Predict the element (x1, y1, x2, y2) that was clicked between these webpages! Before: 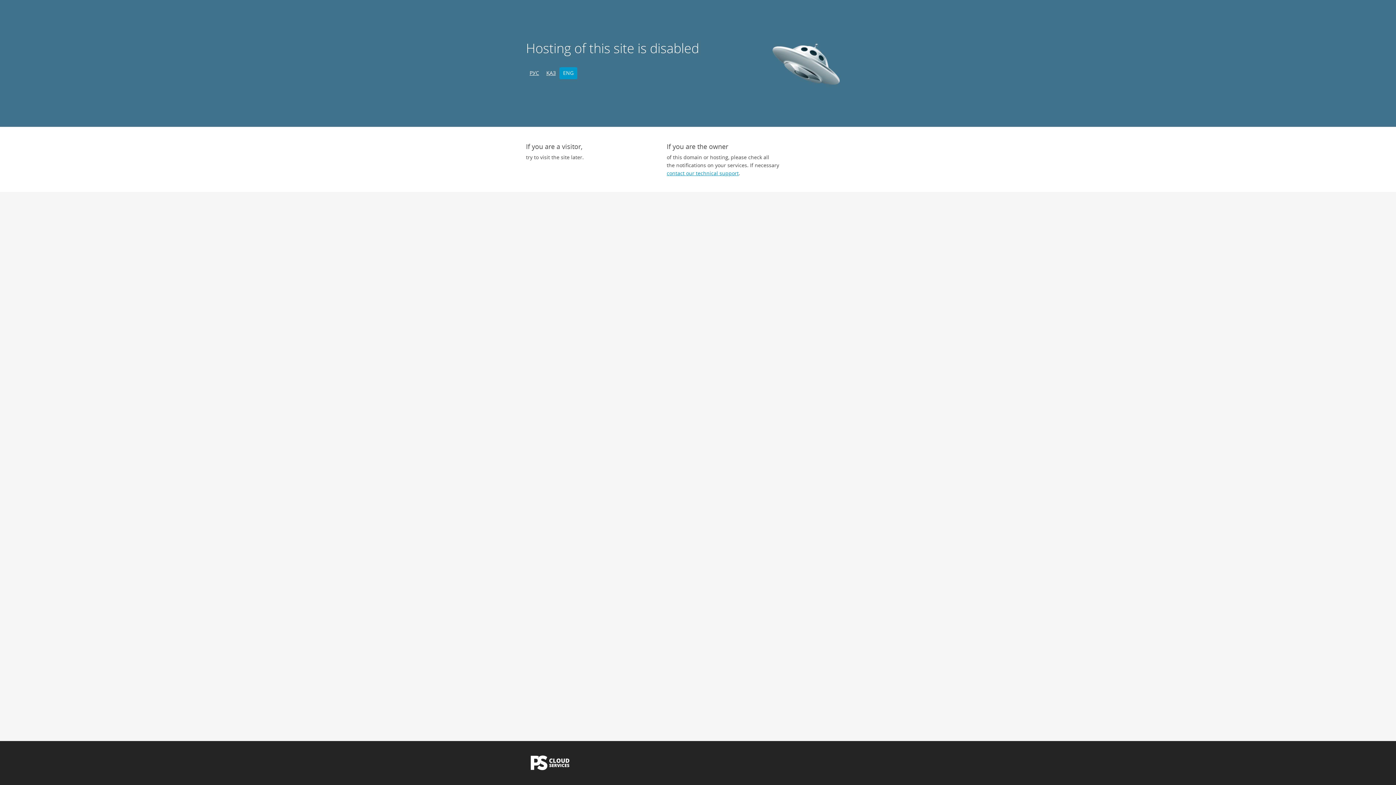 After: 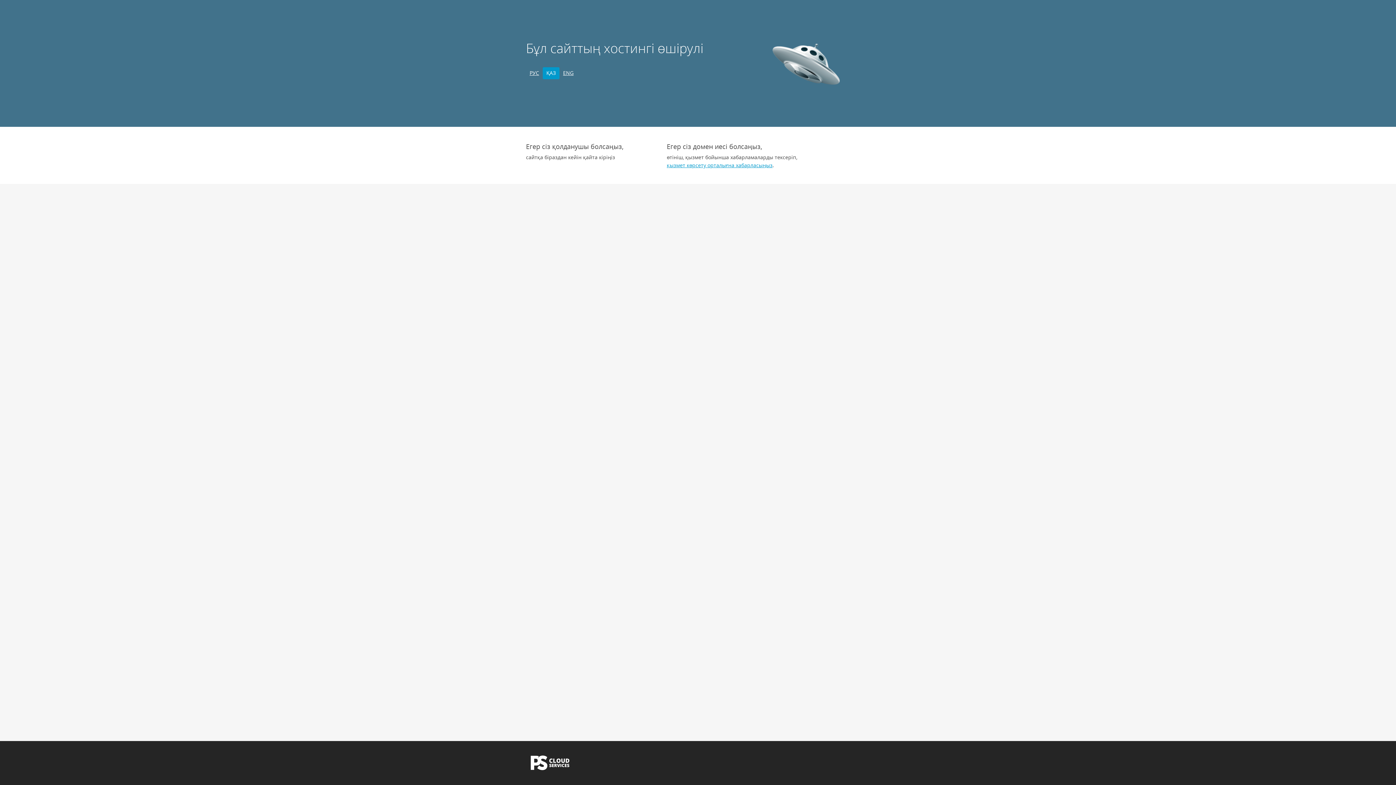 Action: label: ҚАЗ bbox: (542, 67, 559, 79)